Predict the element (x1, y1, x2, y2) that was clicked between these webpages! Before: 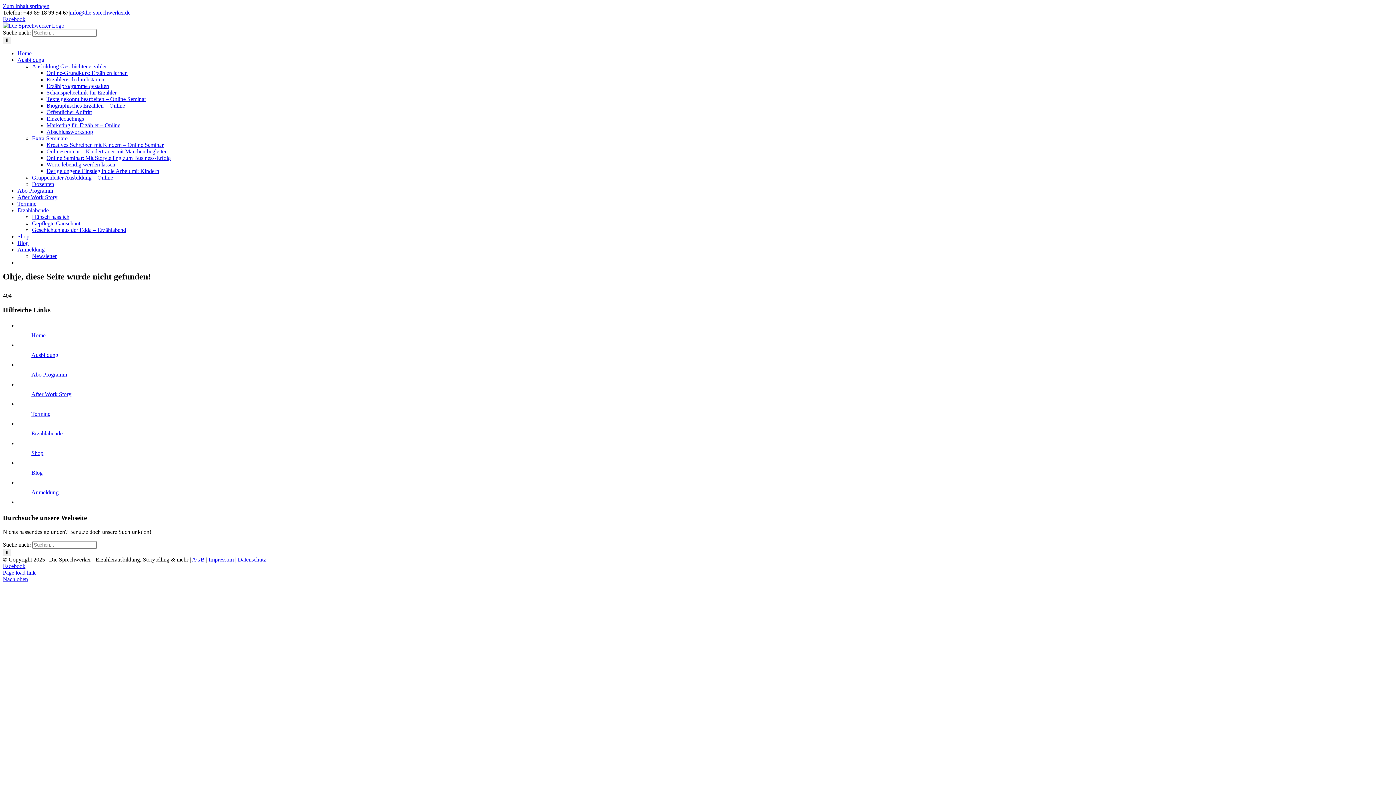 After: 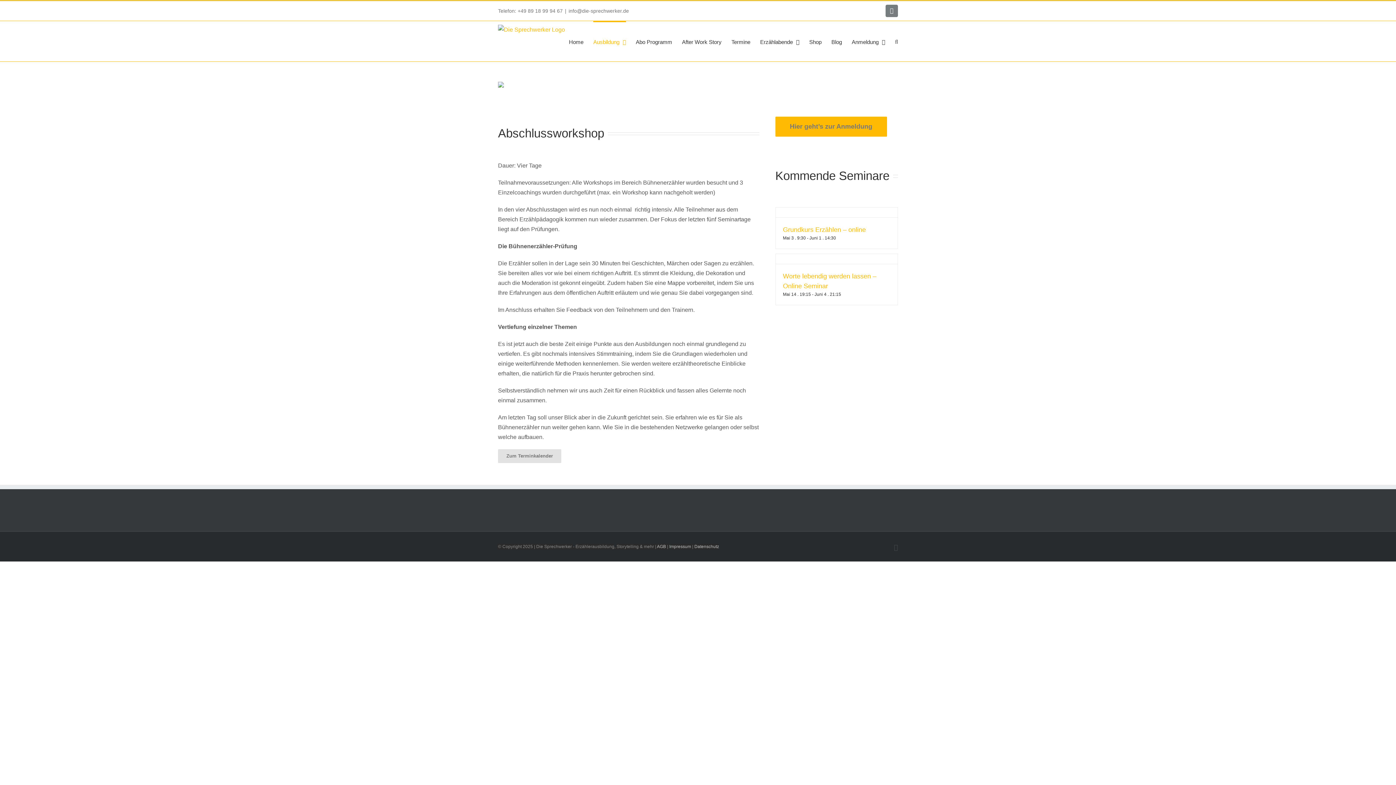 Action: bbox: (46, 128, 93, 134) label: Abschlussworkshop